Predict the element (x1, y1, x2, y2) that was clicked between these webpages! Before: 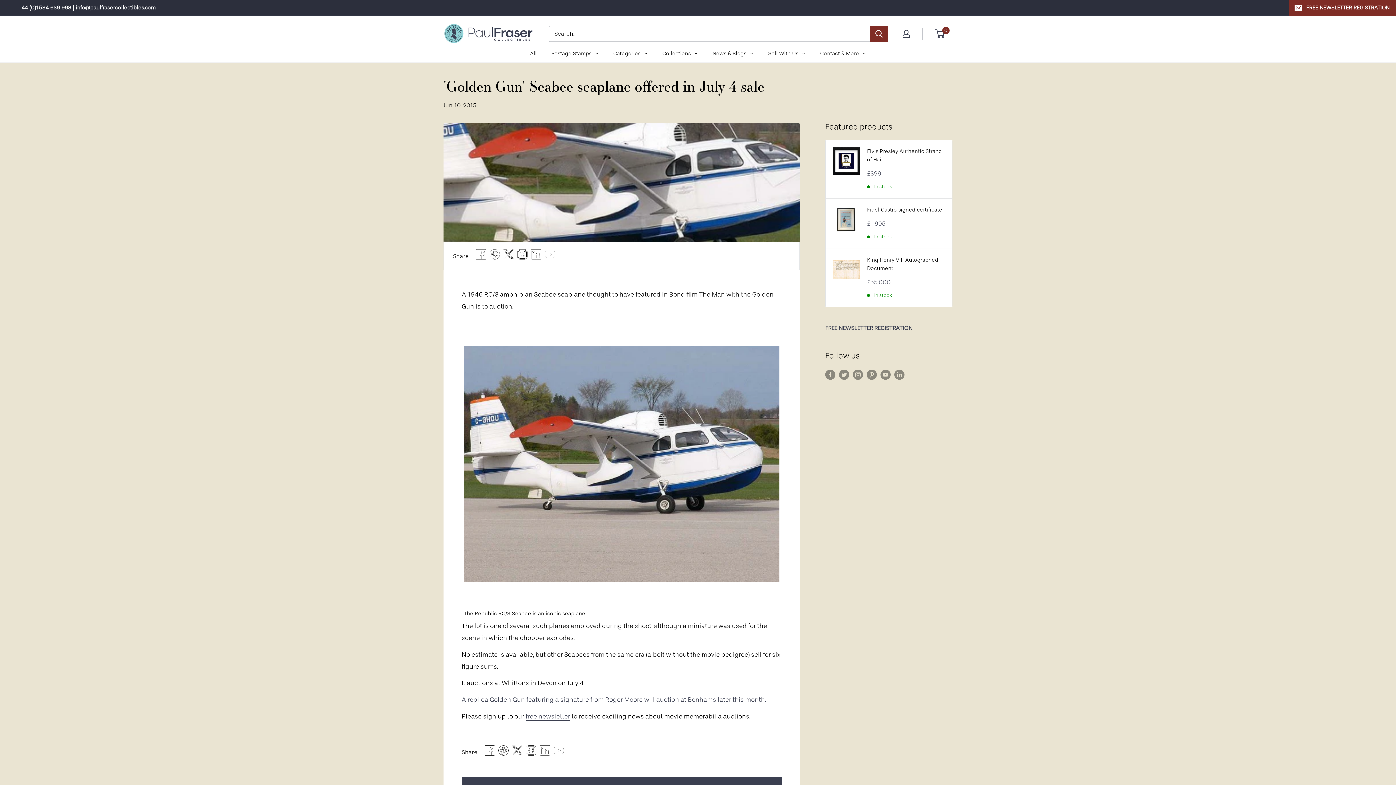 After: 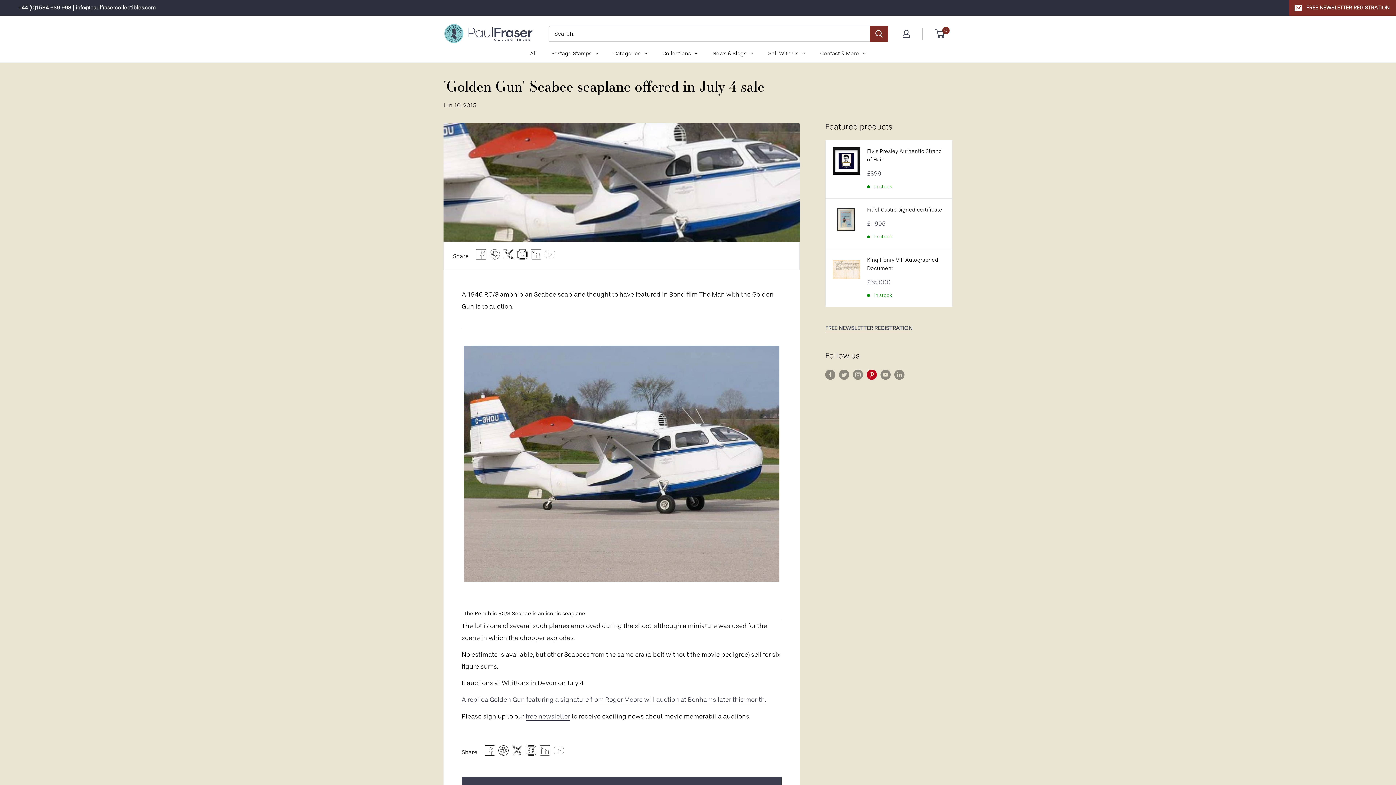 Action: bbox: (866, 369, 877, 380) label: Follow us on Pinterest